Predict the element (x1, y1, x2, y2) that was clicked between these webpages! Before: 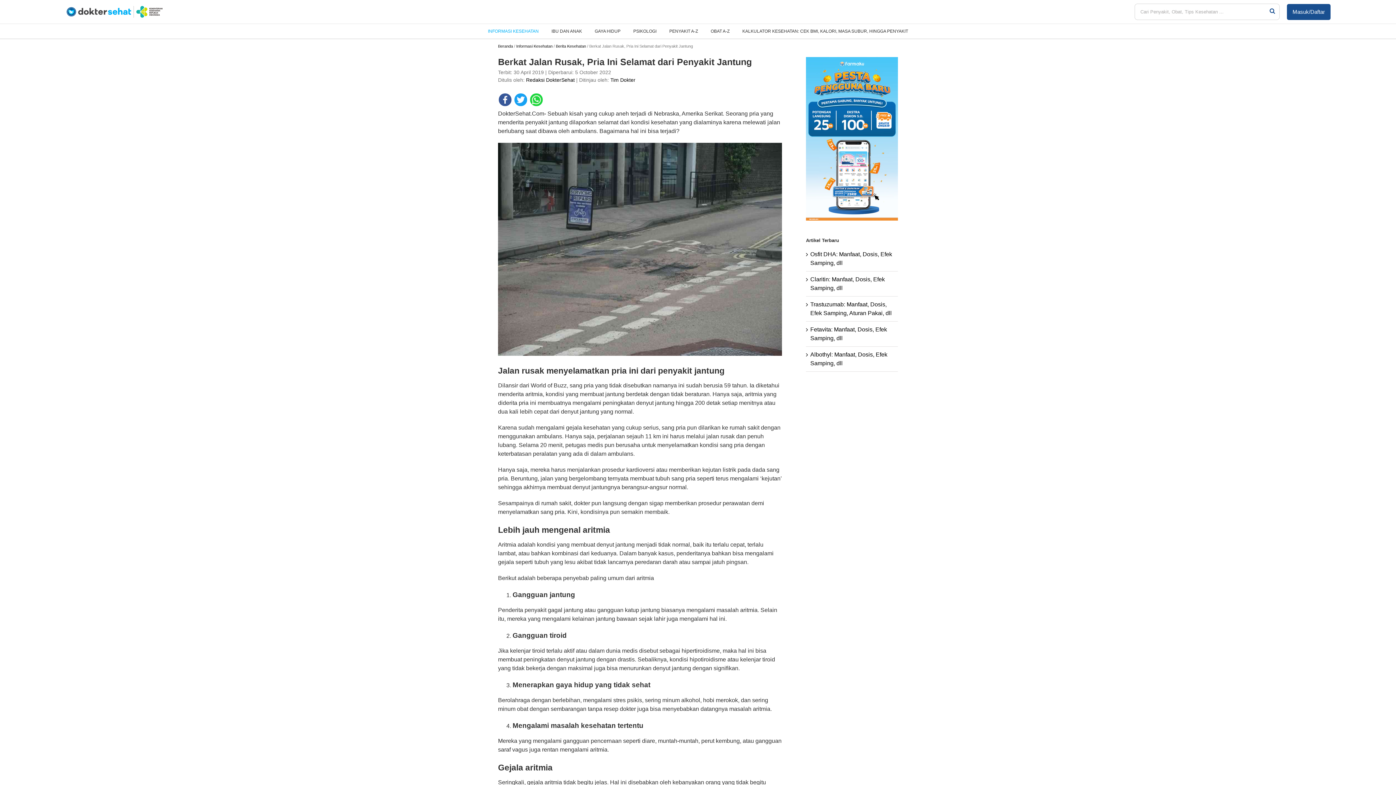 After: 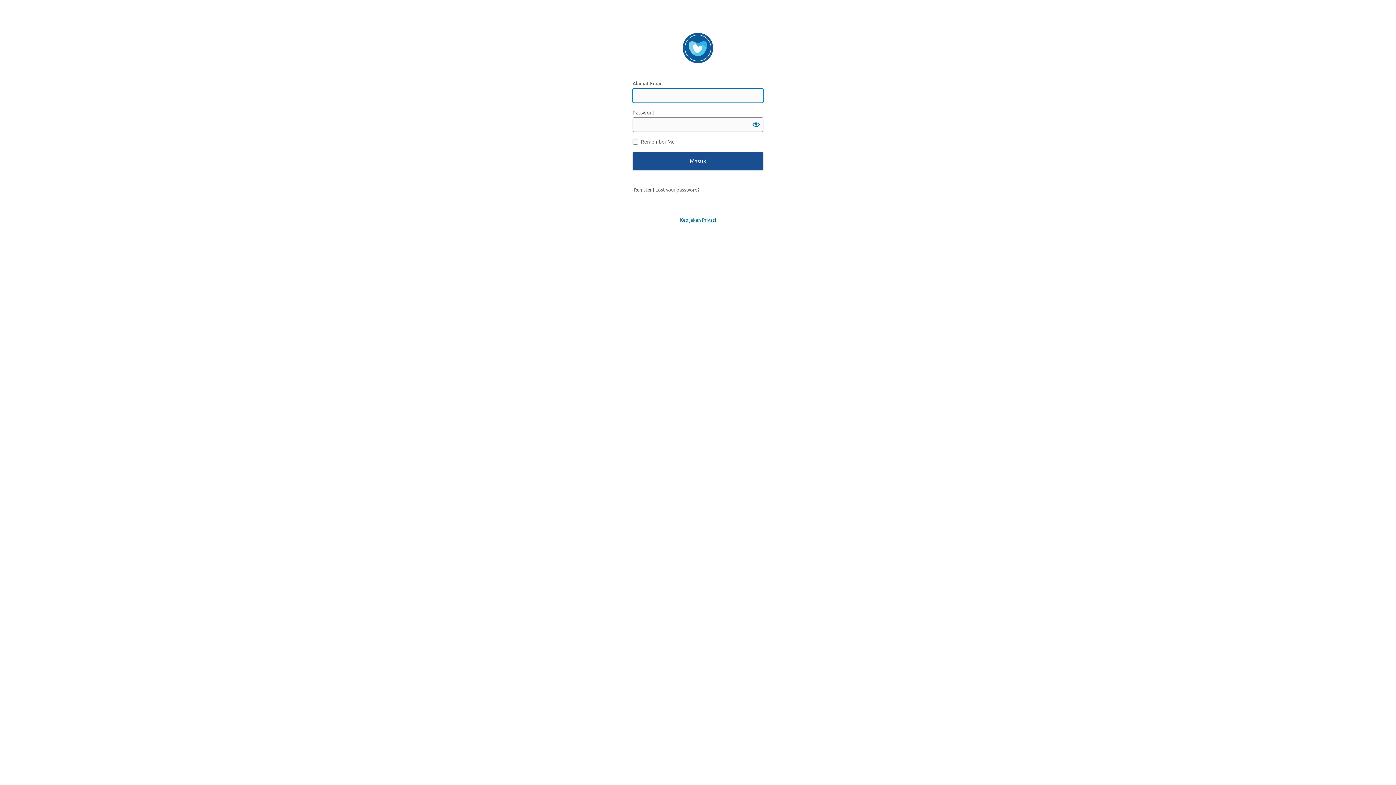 Action: bbox: (1287, 3, 1330, 19) label: Masuk/Daftar